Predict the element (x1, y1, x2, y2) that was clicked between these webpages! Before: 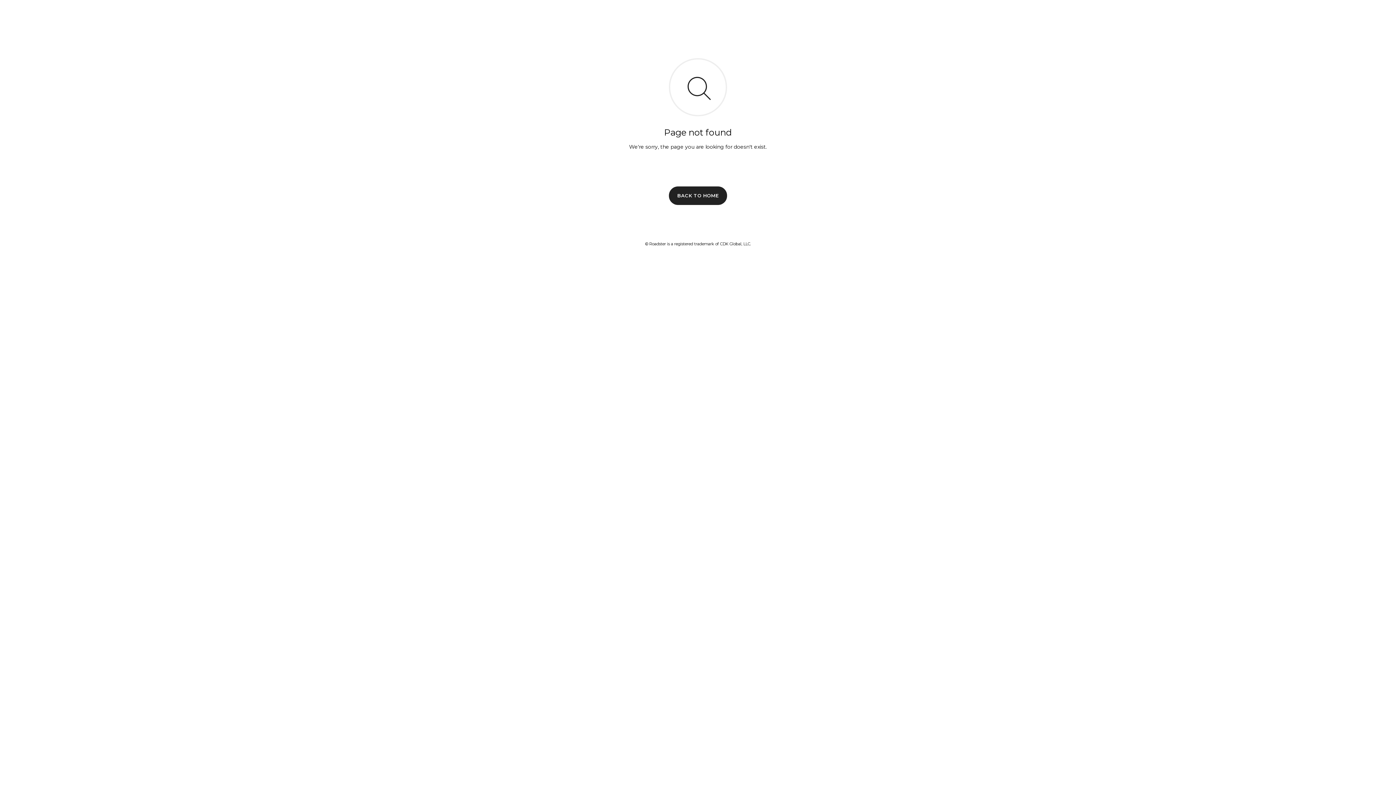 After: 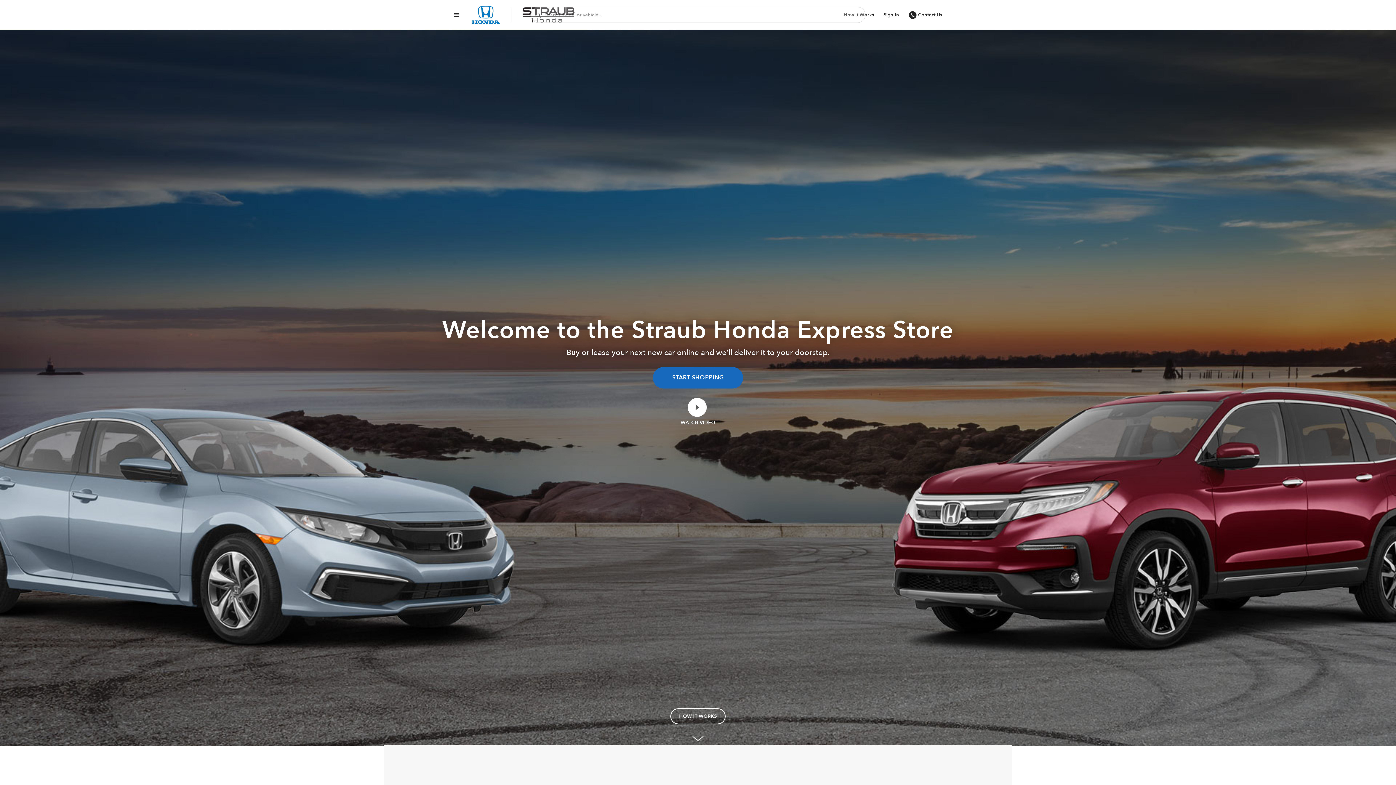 Action: bbox: (669, 186, 727, 204) label: BACK TO HOME